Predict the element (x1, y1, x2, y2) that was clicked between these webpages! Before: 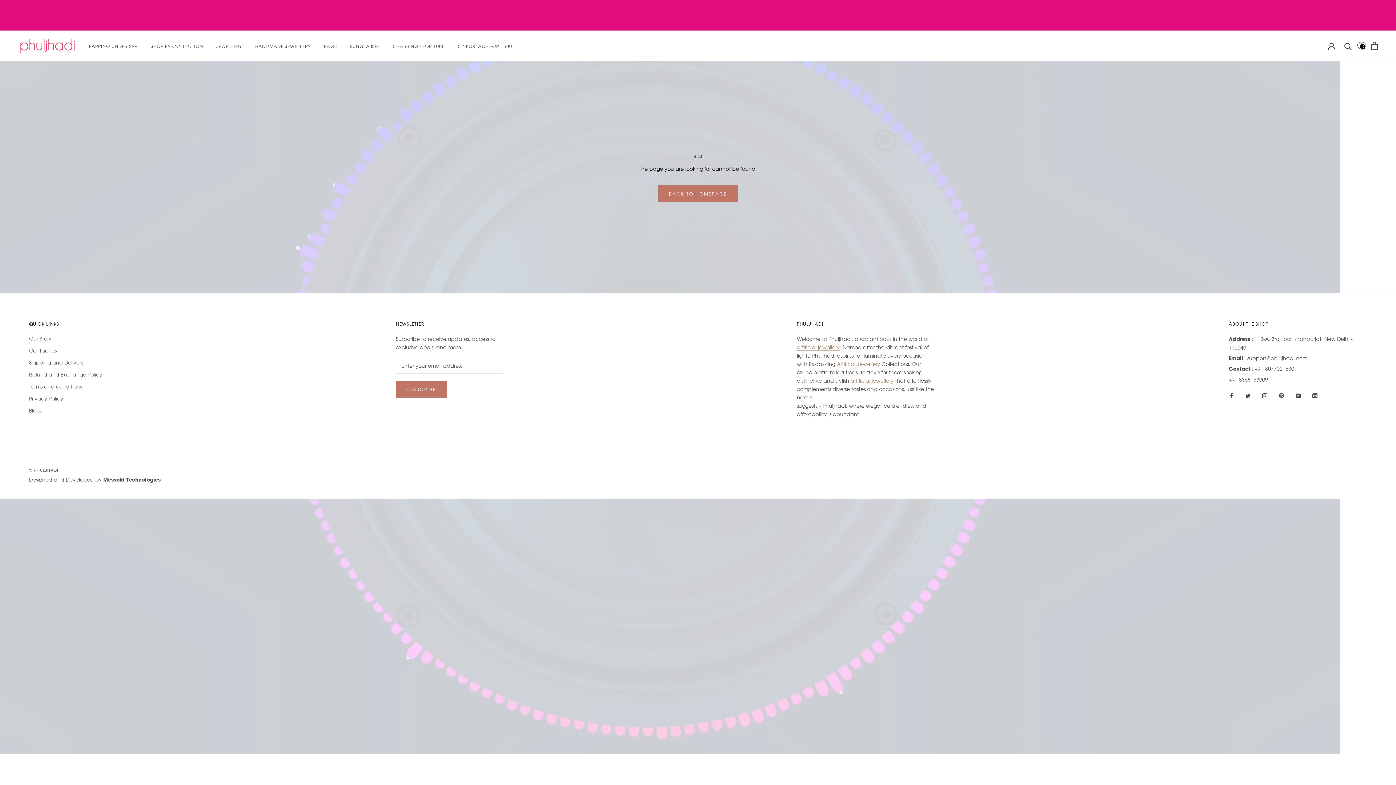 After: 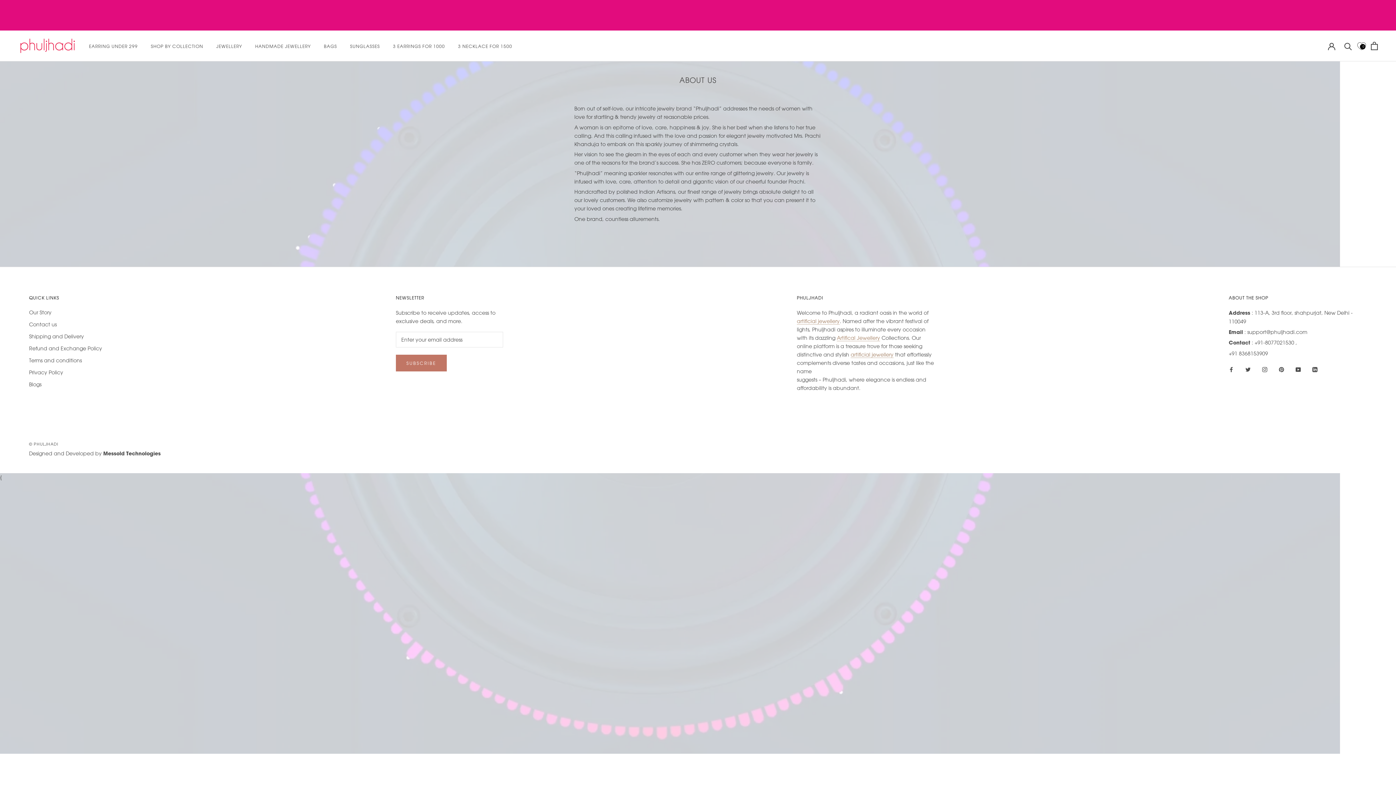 Action: label: Our Story bbox: (29, 334, 102, 342)